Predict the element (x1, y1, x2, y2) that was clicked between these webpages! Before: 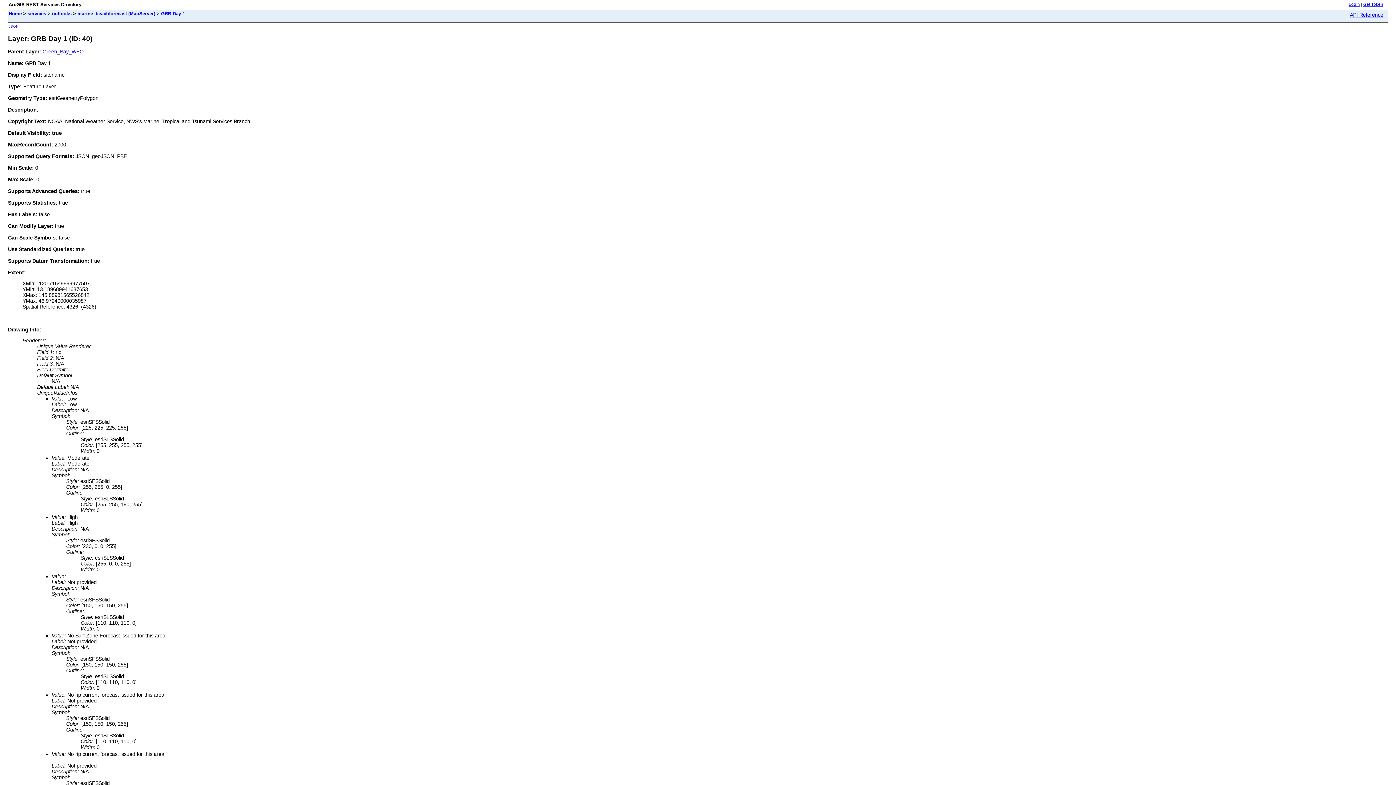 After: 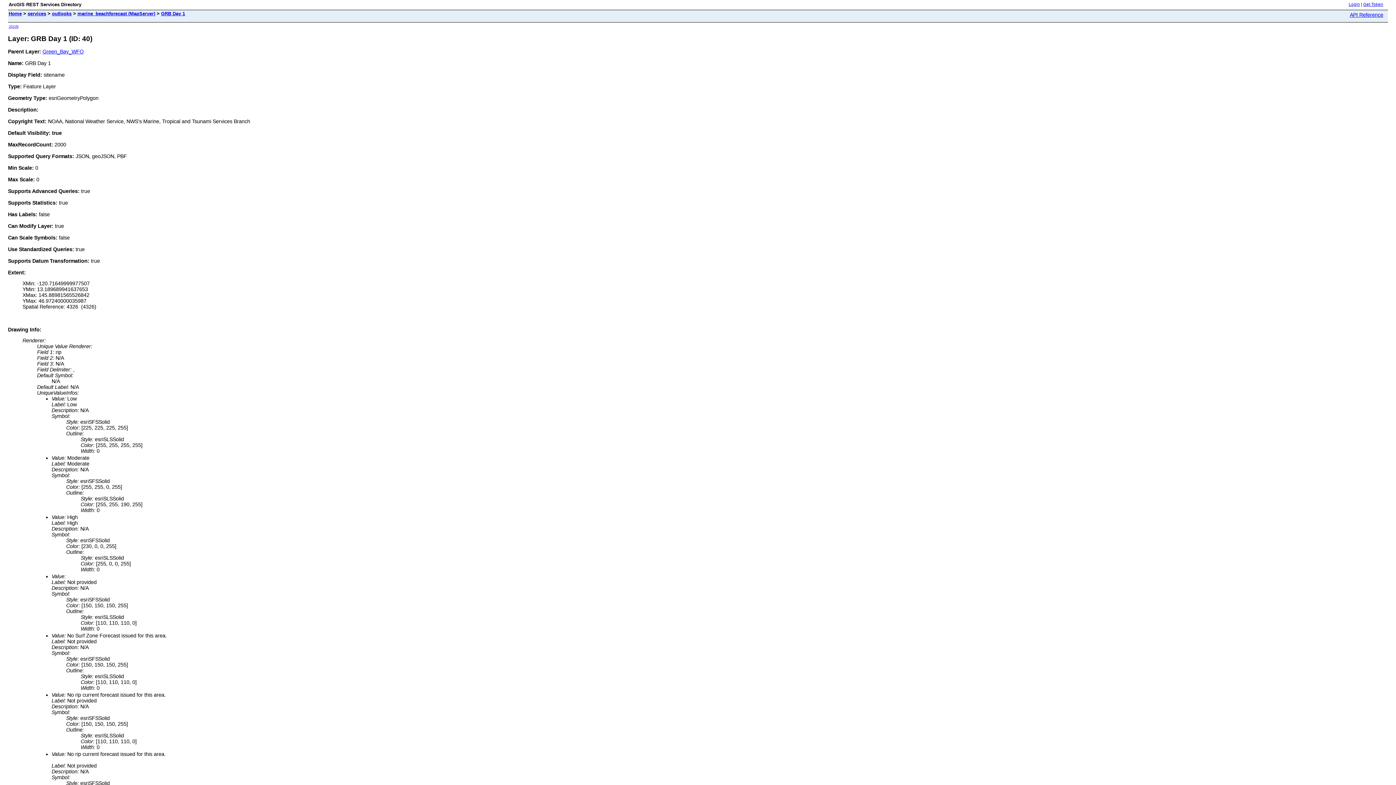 Action: label: GRB Day 1 bbox: (161, 10, 185, 16)